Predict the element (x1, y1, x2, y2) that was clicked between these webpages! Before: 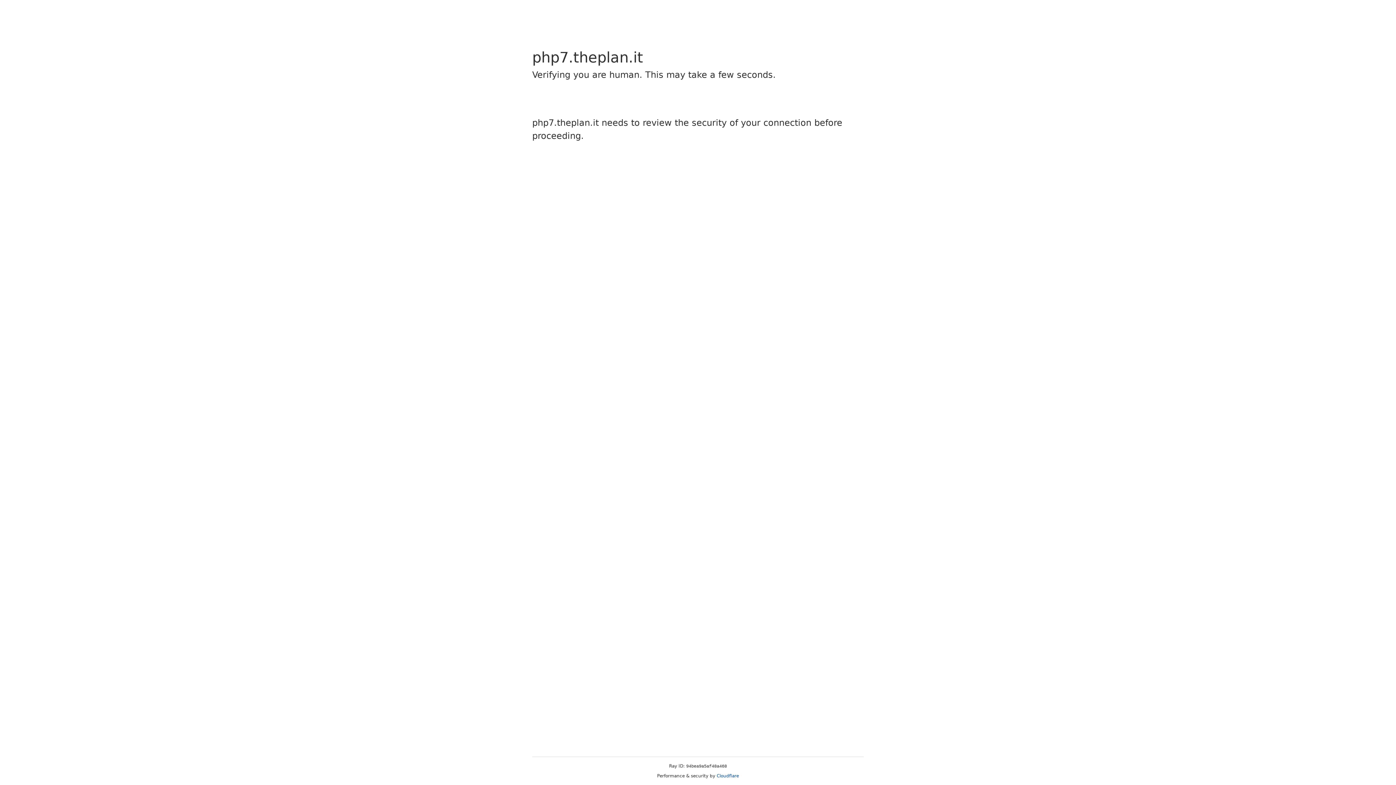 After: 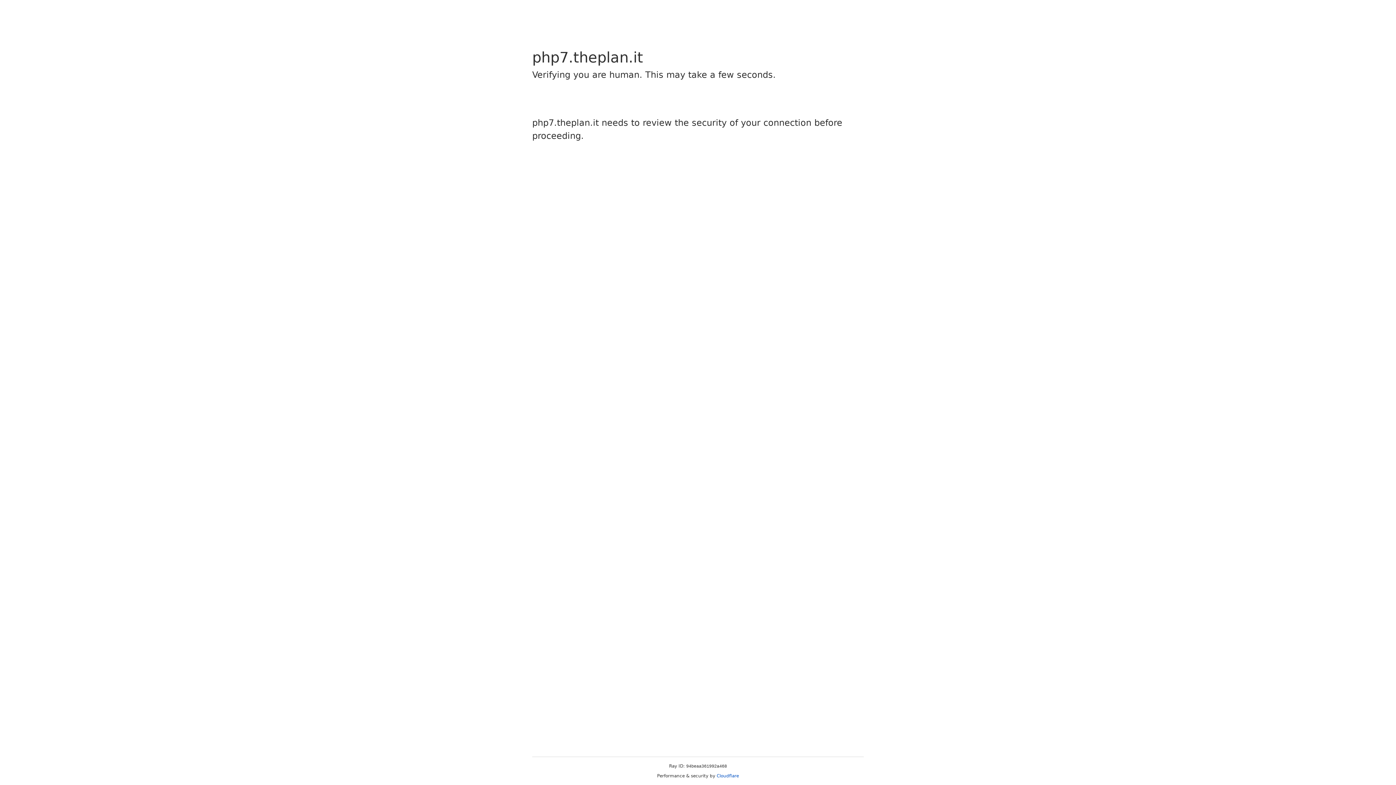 Action: bbox: (716, 773, 739, 778) label: Cloudflare